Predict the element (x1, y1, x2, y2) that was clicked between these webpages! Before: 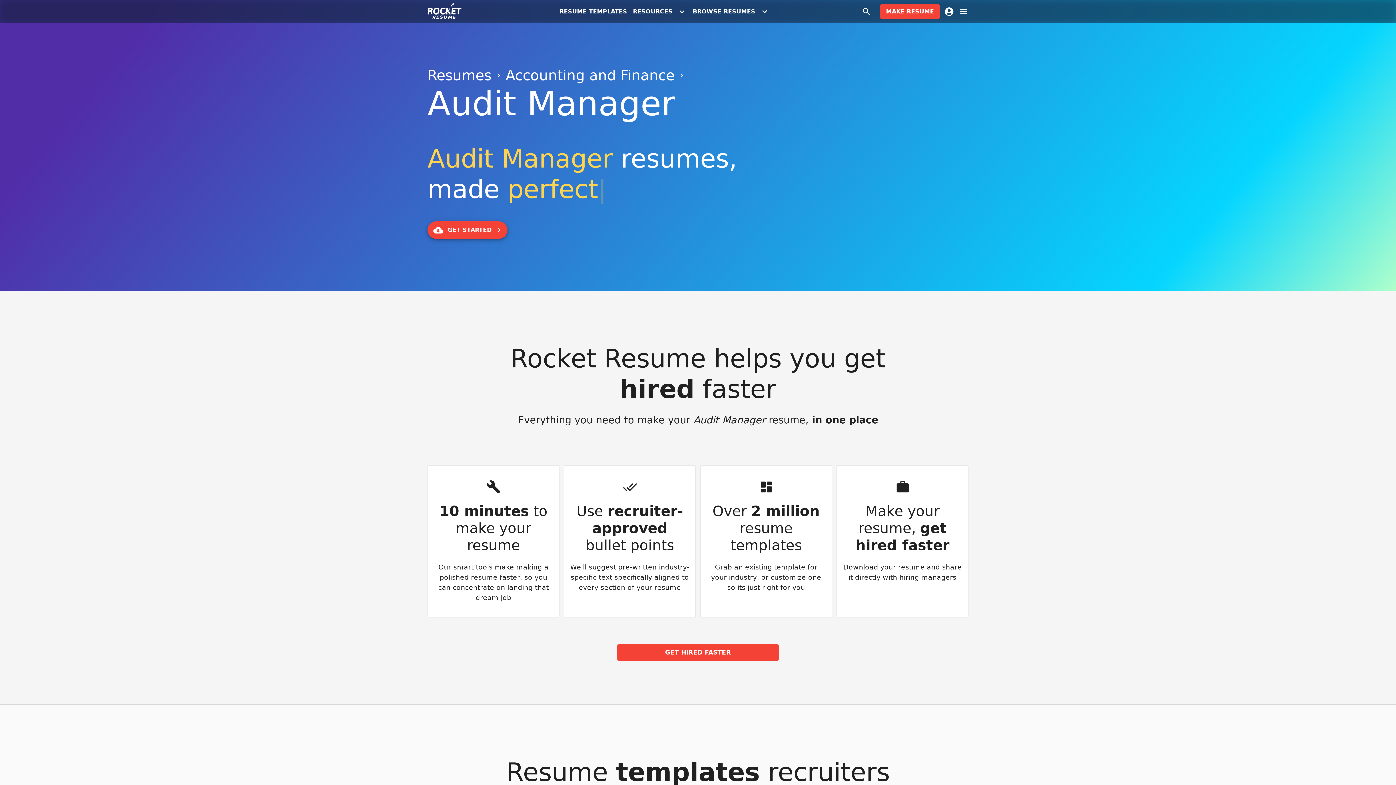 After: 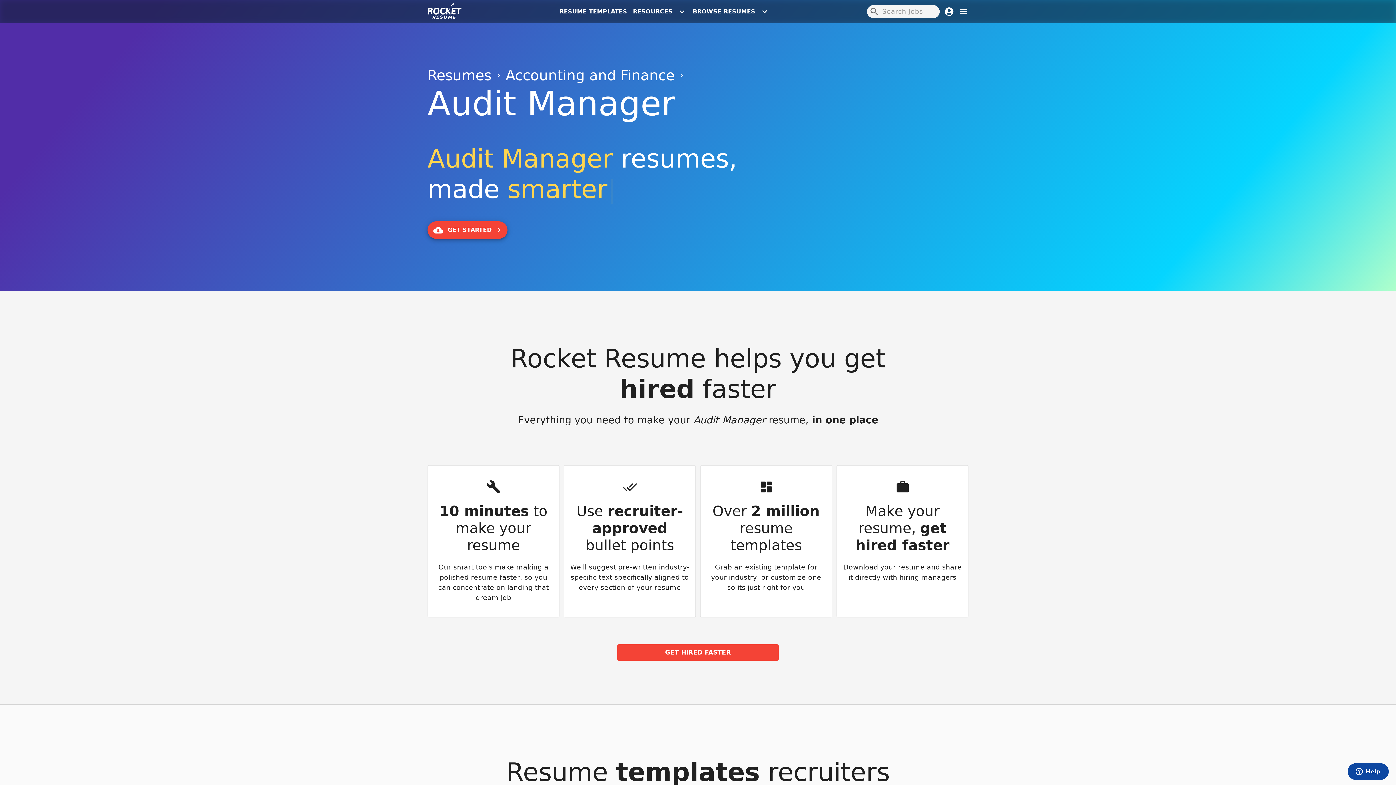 Action: bbox: (857, 2, 876, 20)